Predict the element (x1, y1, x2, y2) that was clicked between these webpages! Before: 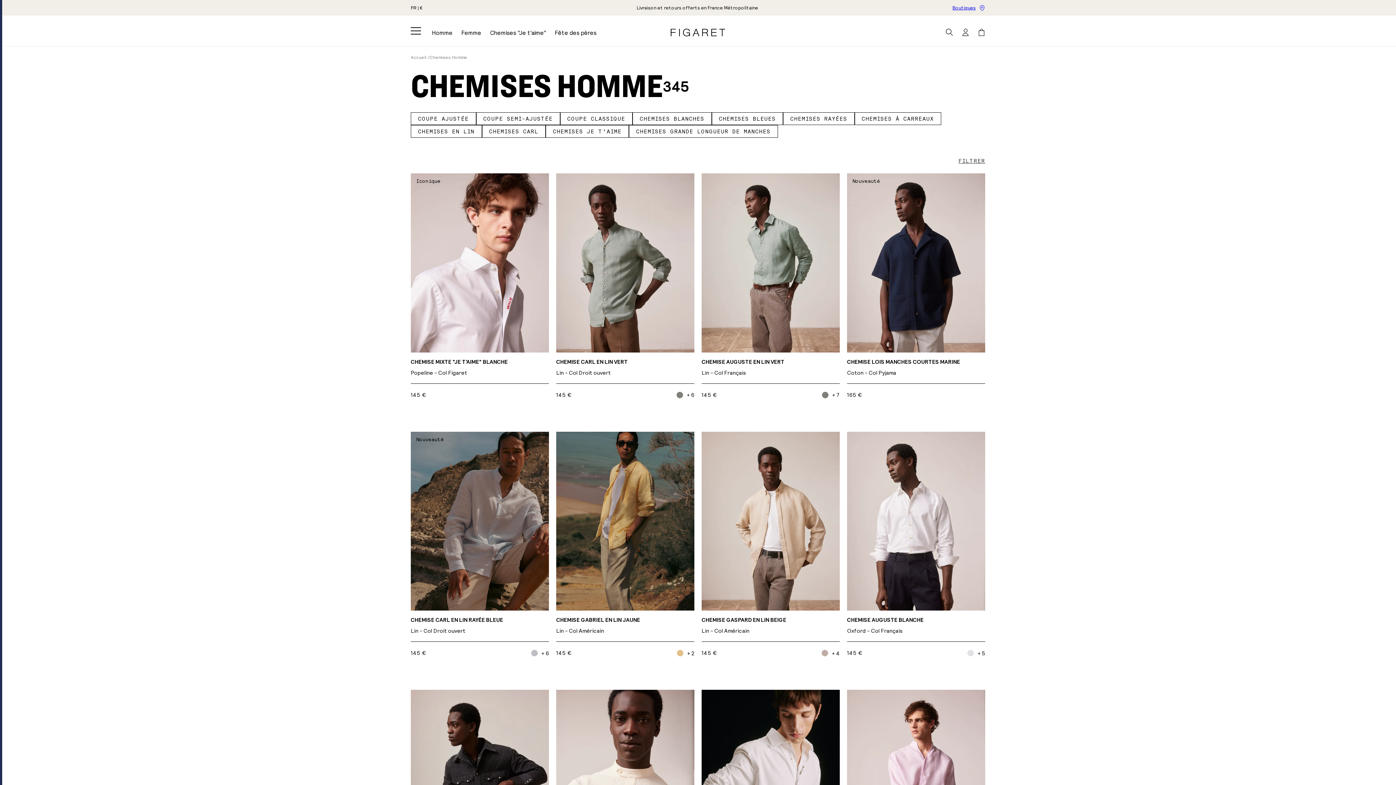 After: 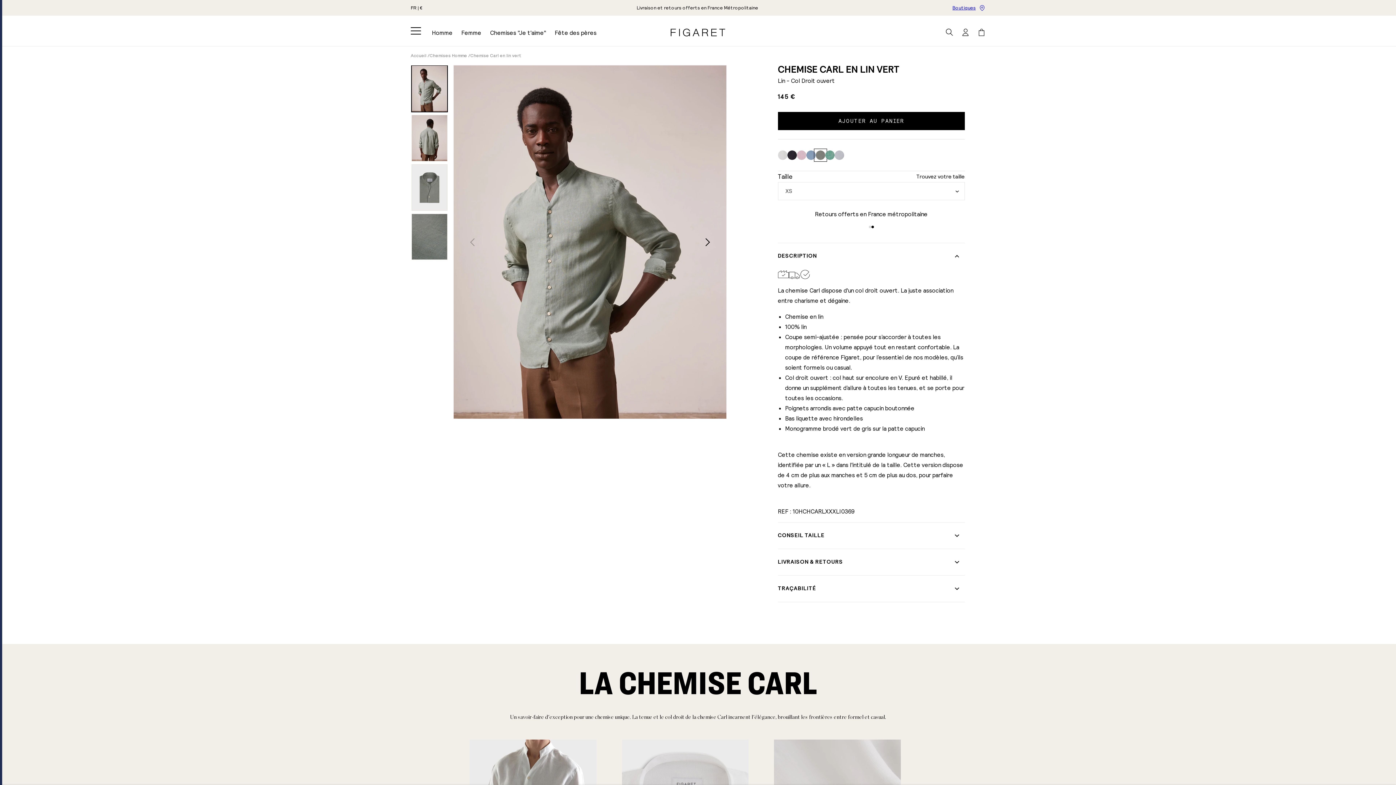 Action: label: CHEMISE CARL EN LIN VERT
Lin - Col Droit ouvert bbox: (556, 358, 694, 376)